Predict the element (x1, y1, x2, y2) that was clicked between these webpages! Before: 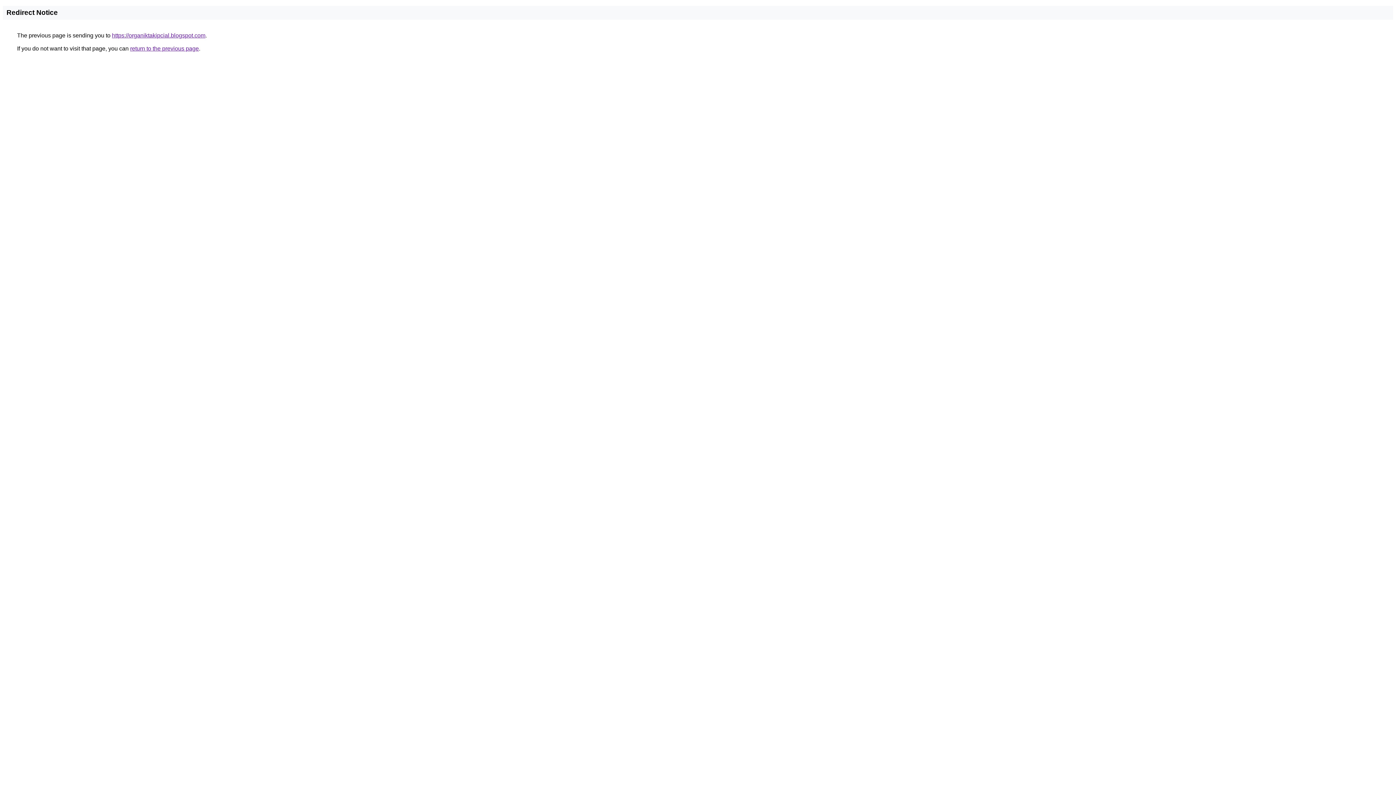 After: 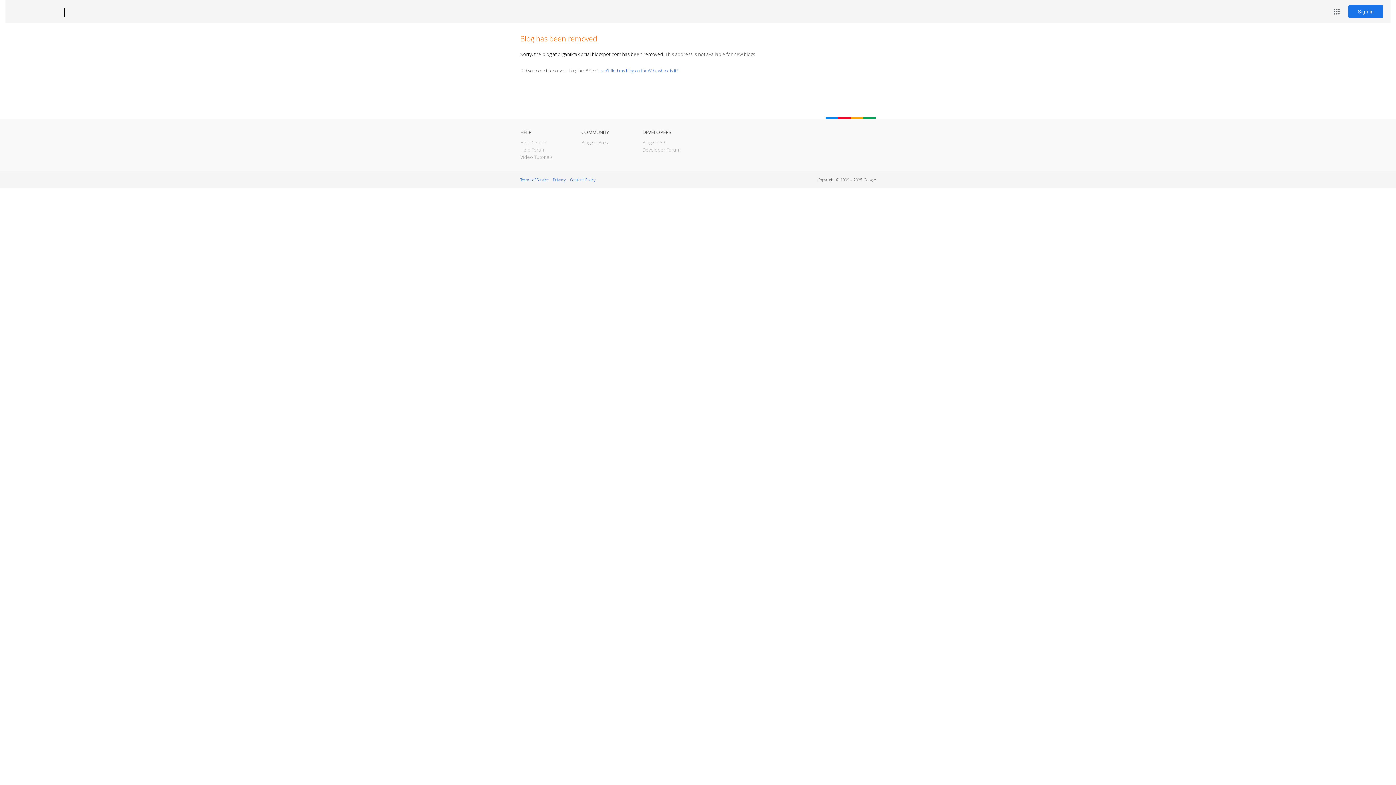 Action: label: https://organiktakipcial.blogspot.com bbox: (112, 32, 205, 38)